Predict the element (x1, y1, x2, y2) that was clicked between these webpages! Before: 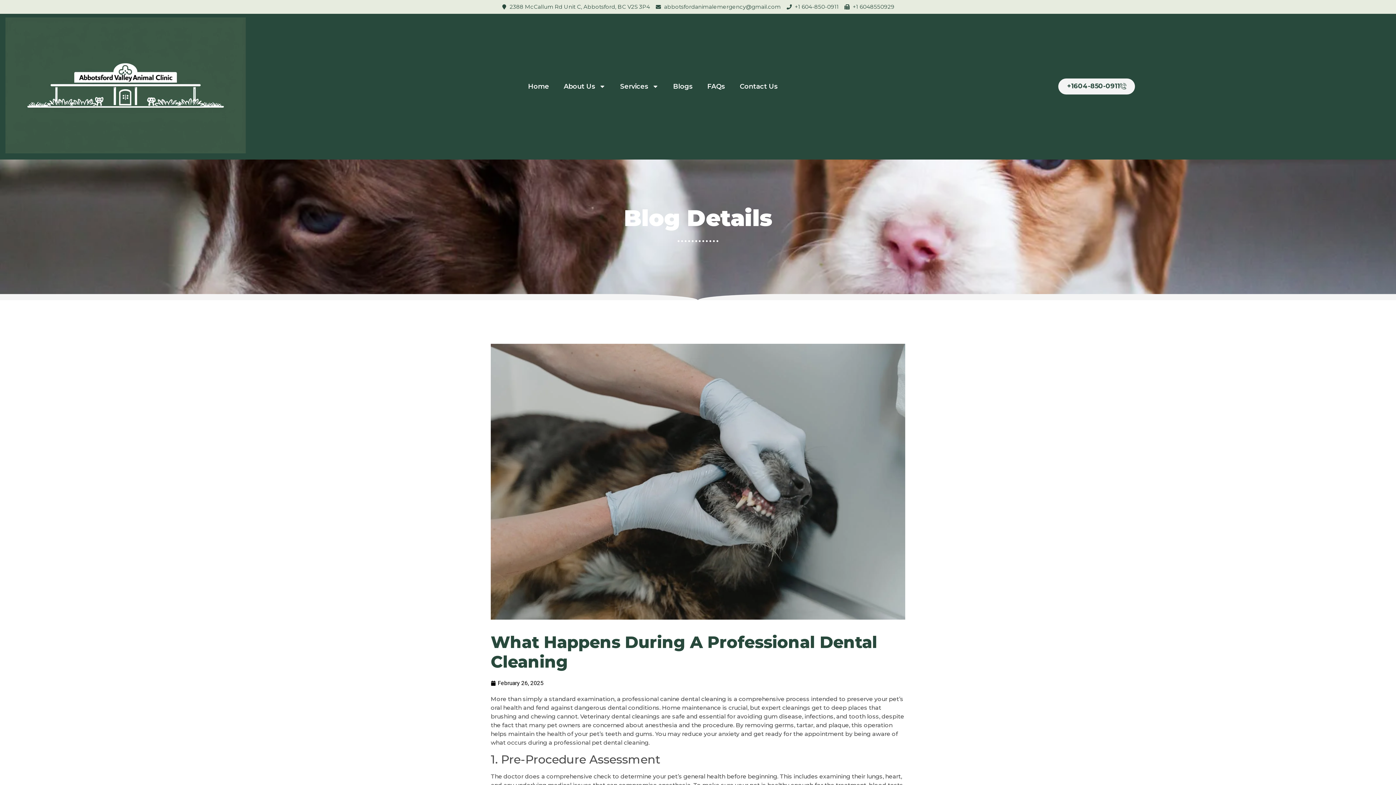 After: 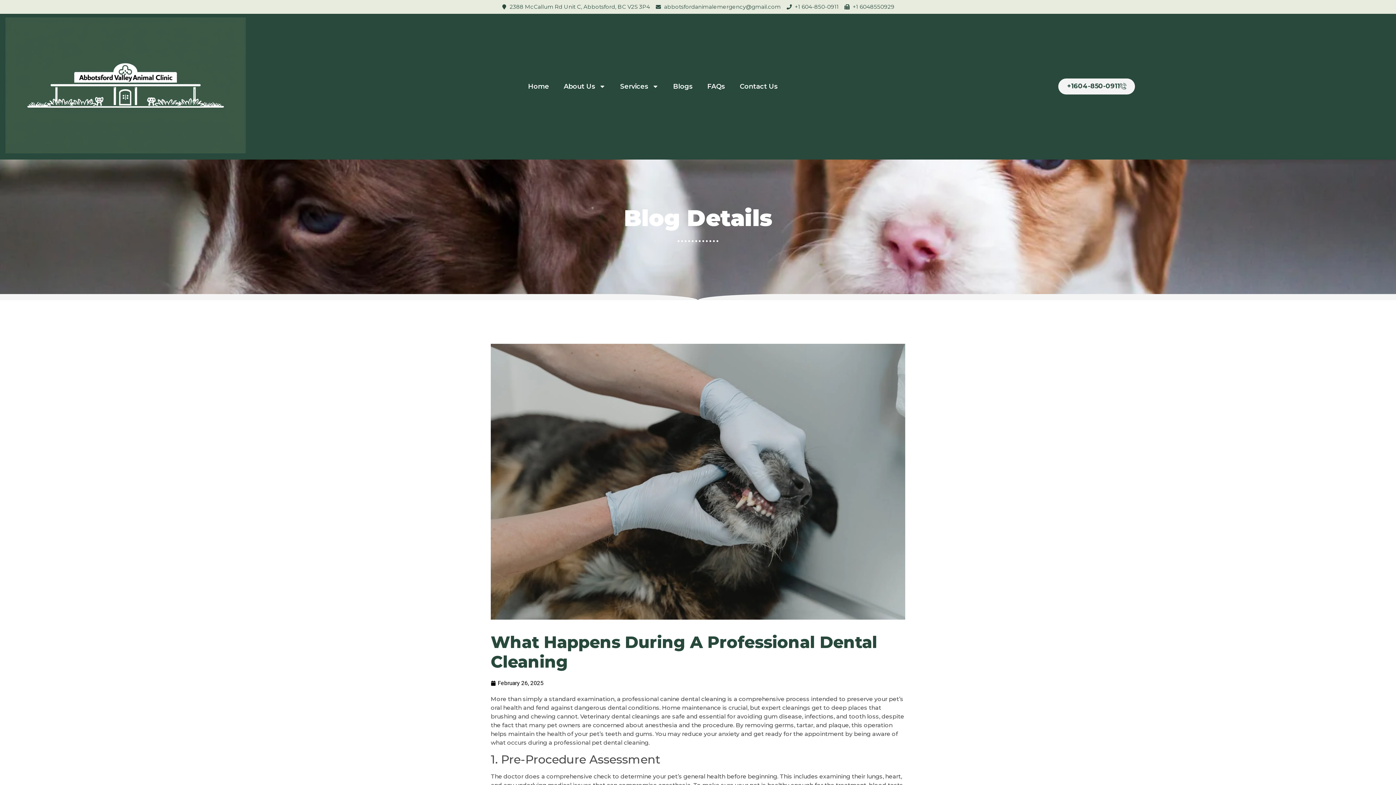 Action: bbox: (786, 2, 838, 10) label: +1 604-850-0911